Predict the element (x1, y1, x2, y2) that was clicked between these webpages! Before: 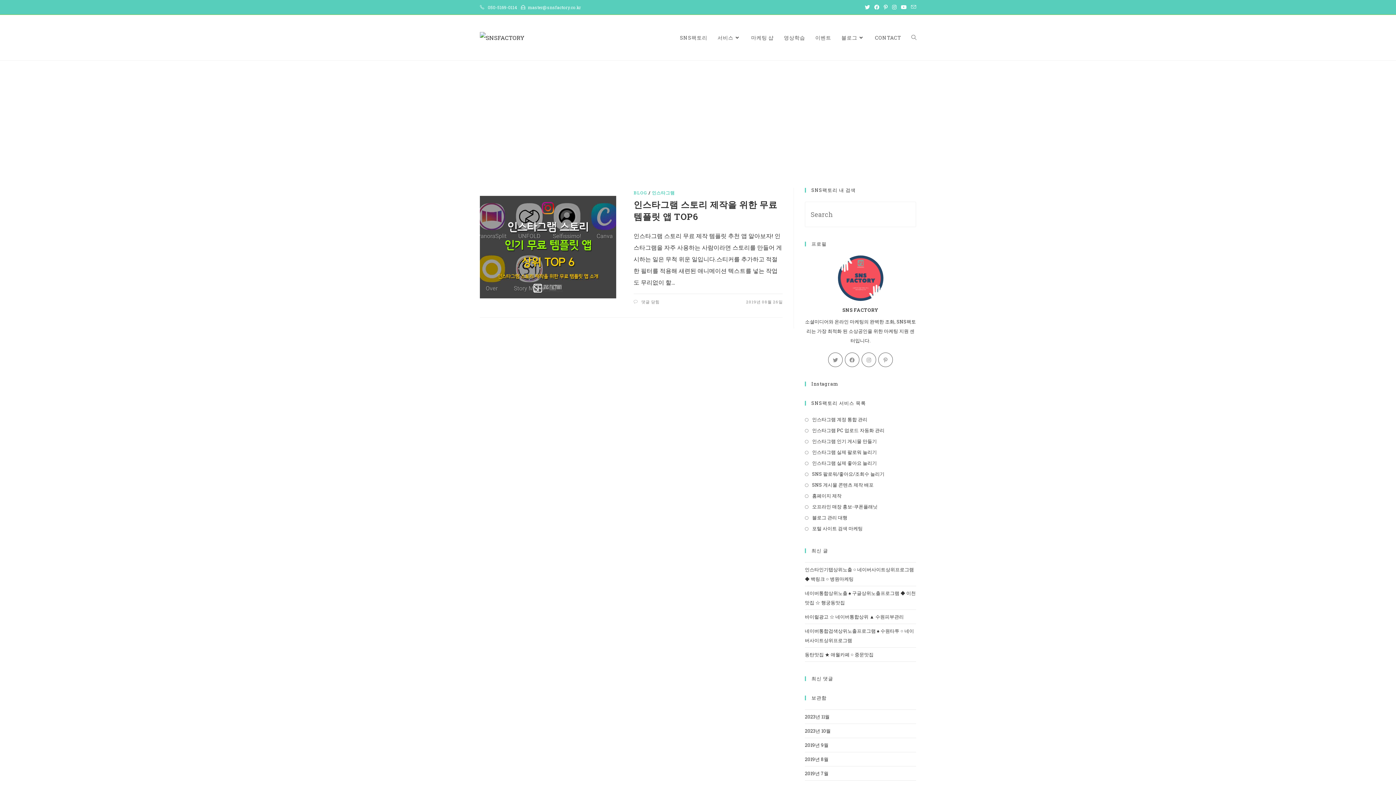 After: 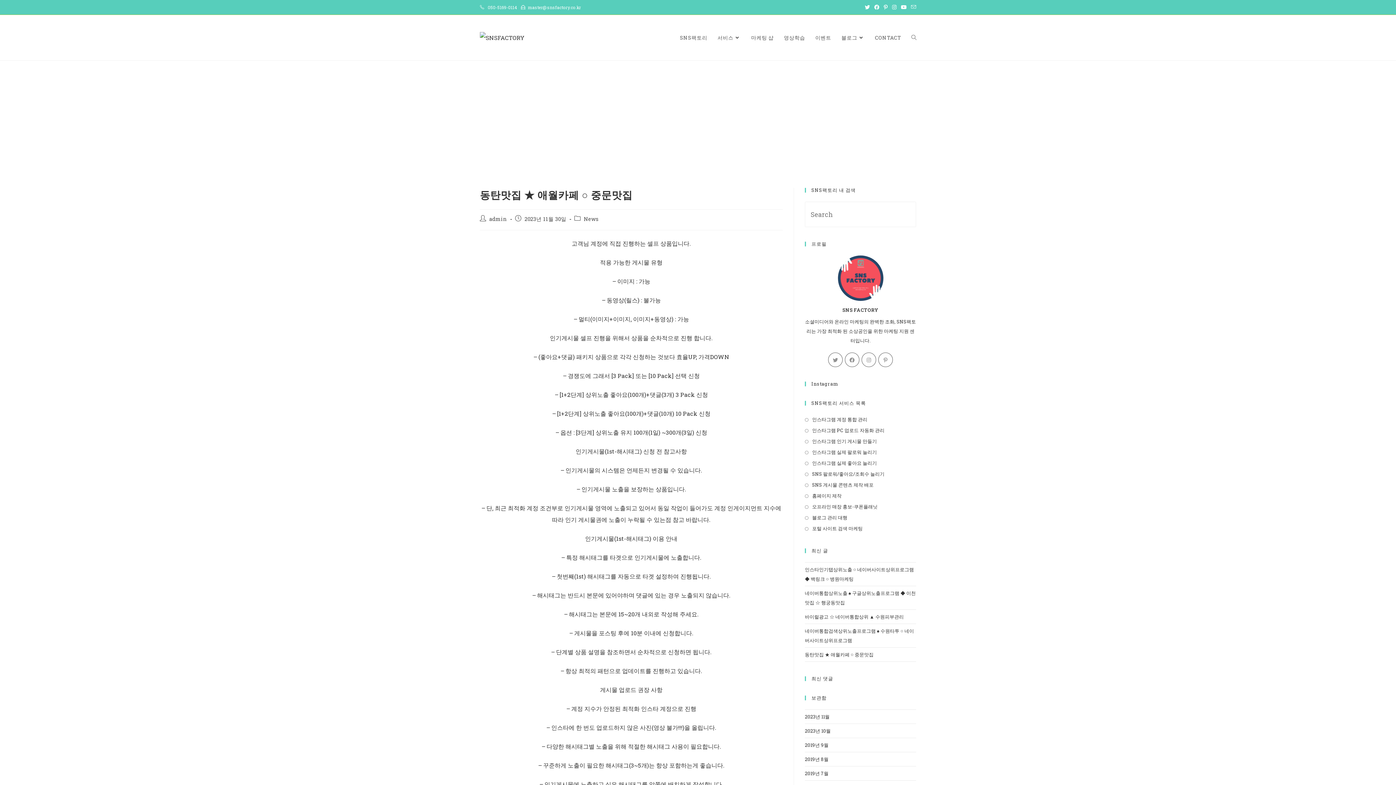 Action: bbox: (805, 651, 873, 658) label: 동탄맛집 ★ 애월카페 ○ 중문맛집